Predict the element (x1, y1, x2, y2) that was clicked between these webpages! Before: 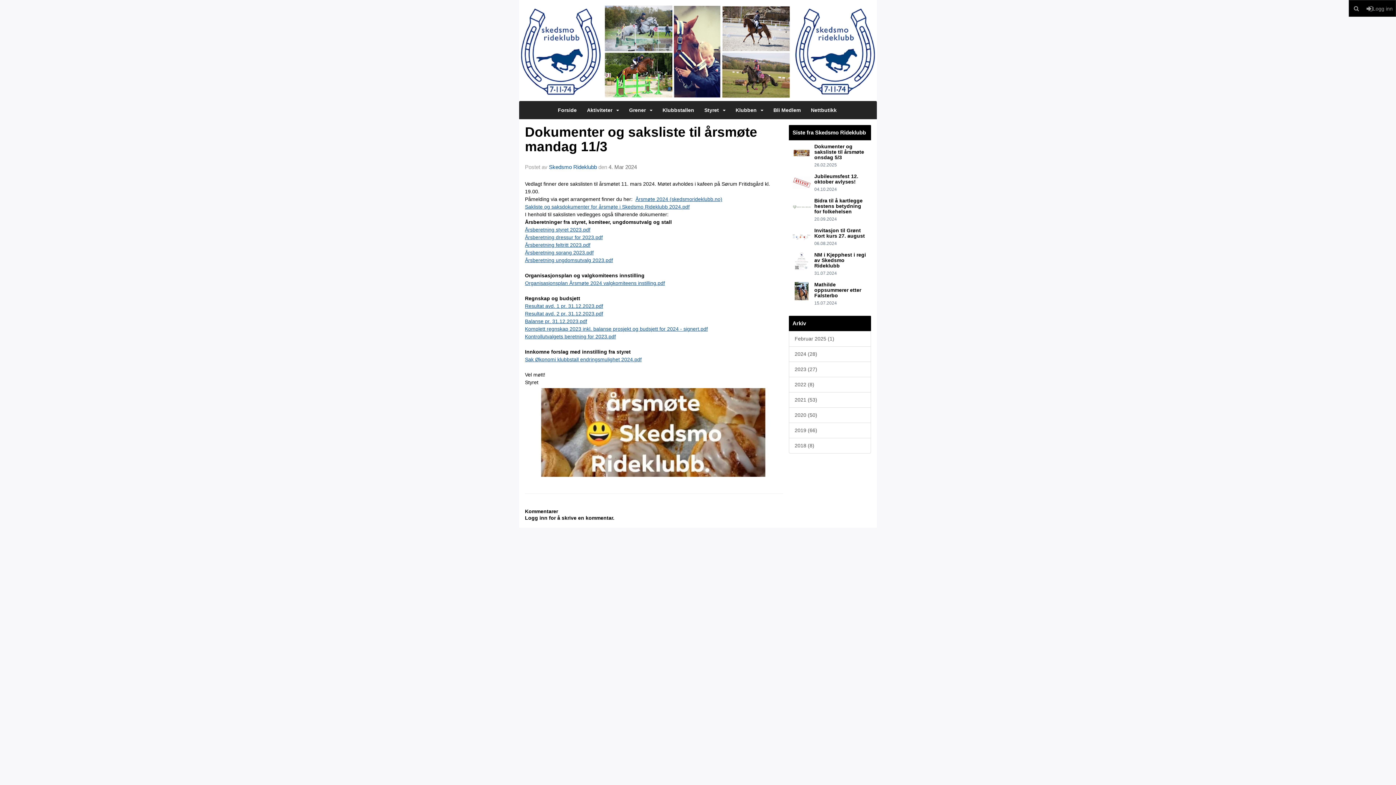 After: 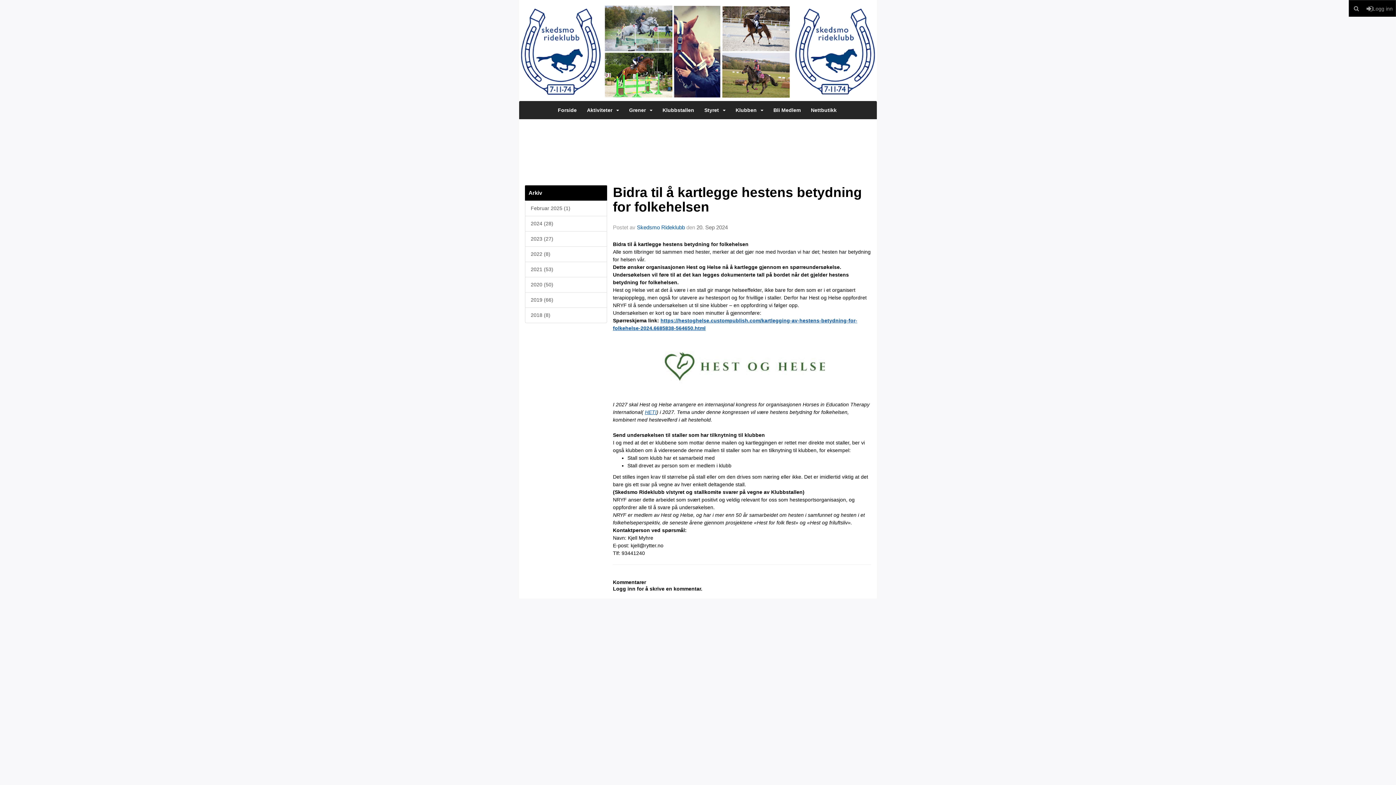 Action: bbox: (792, 198, 814, 222)